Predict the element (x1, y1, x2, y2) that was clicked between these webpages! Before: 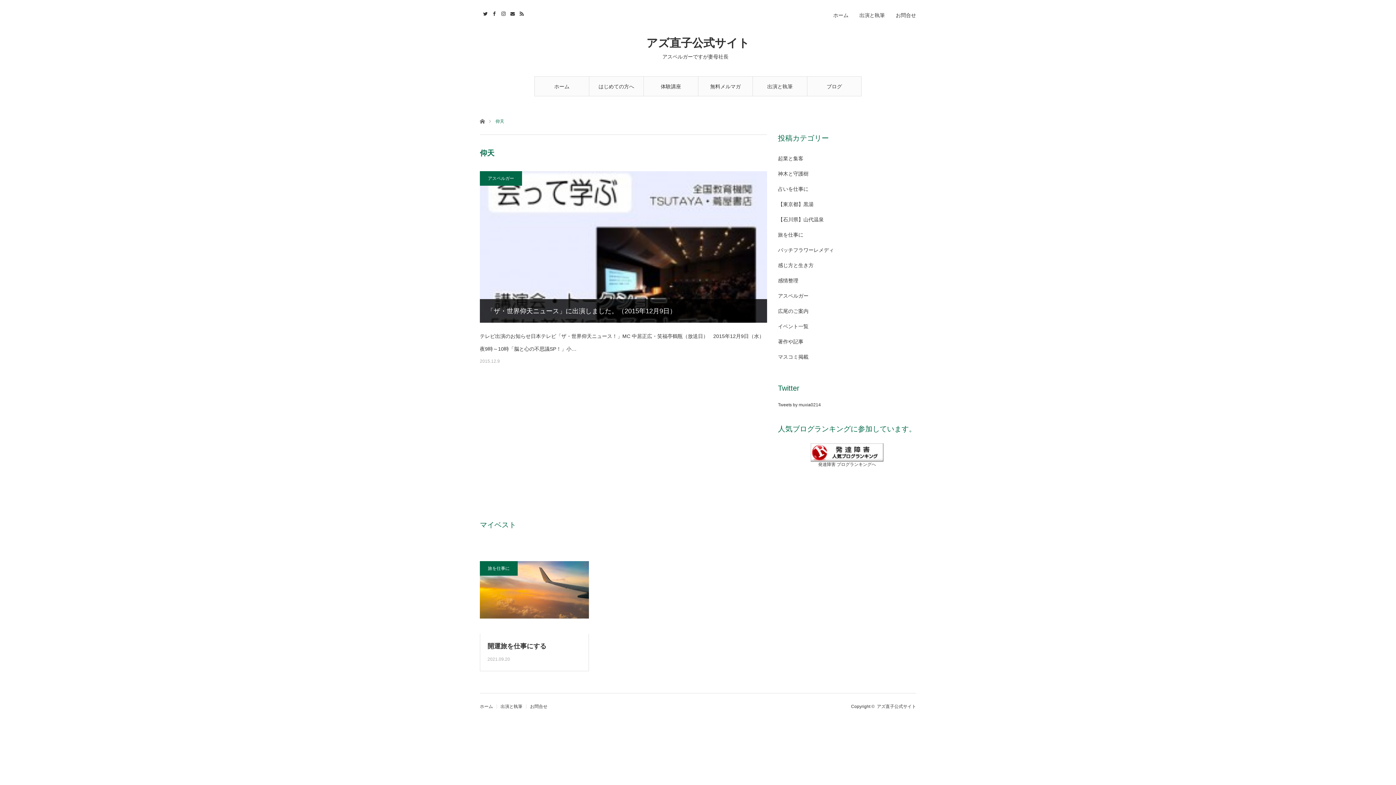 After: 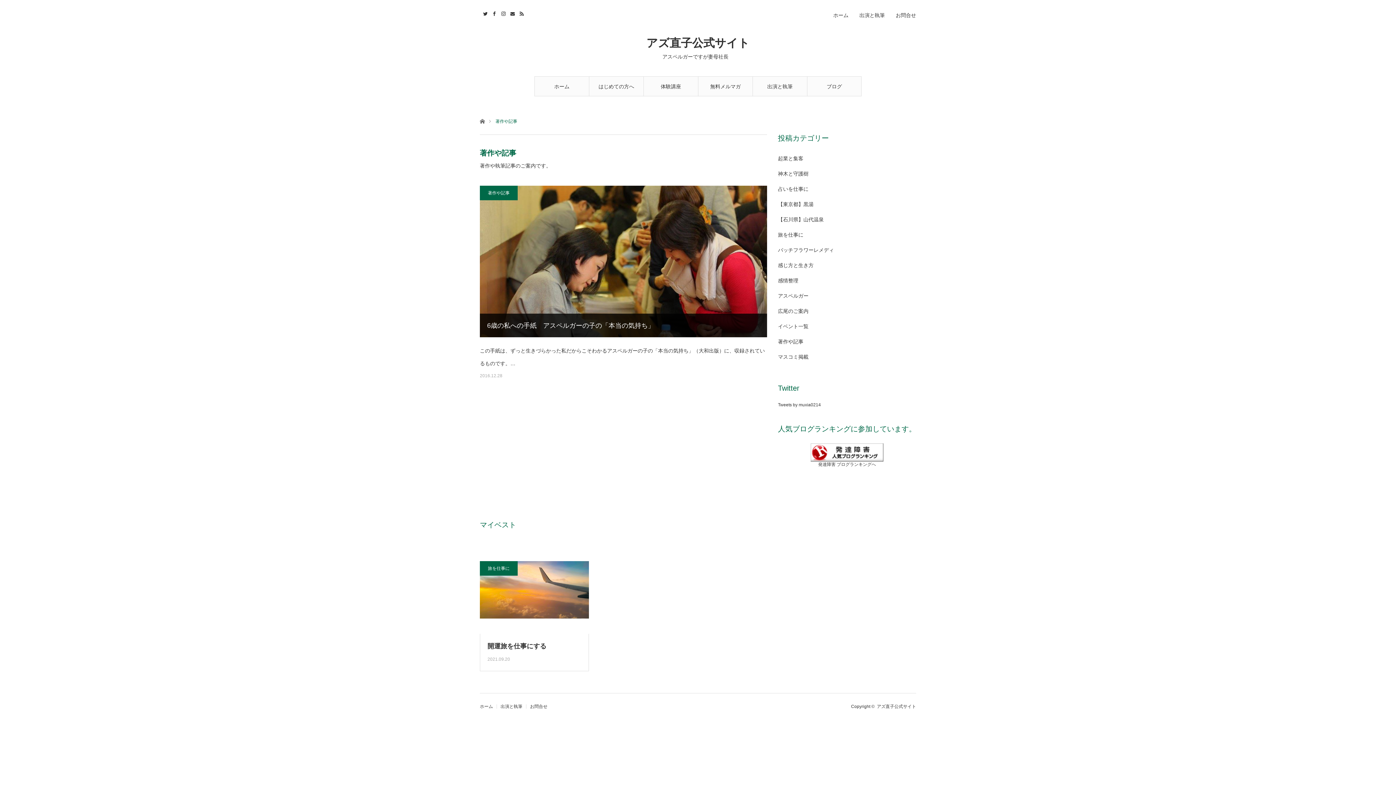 Action: bbox: (778, 338, 803, 344) label: 著作や記事